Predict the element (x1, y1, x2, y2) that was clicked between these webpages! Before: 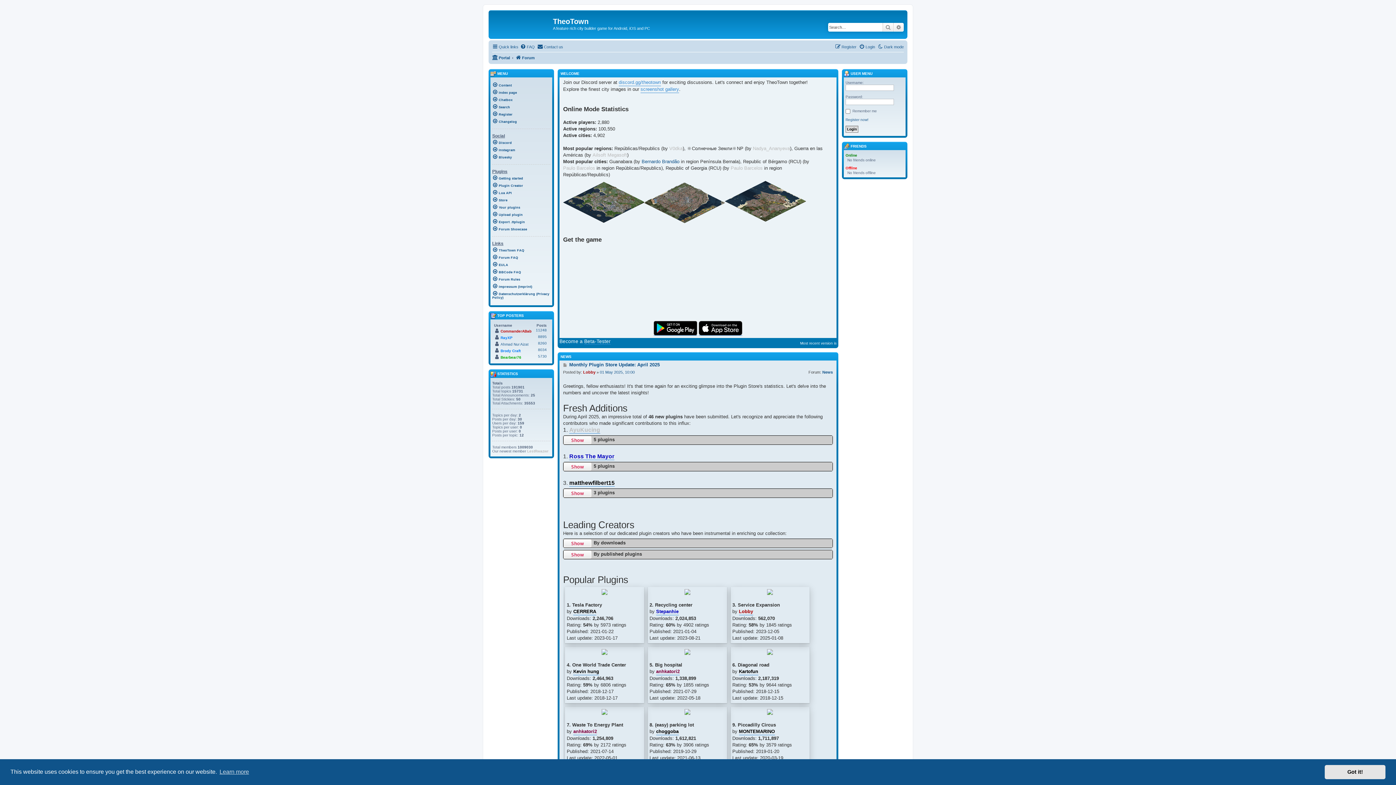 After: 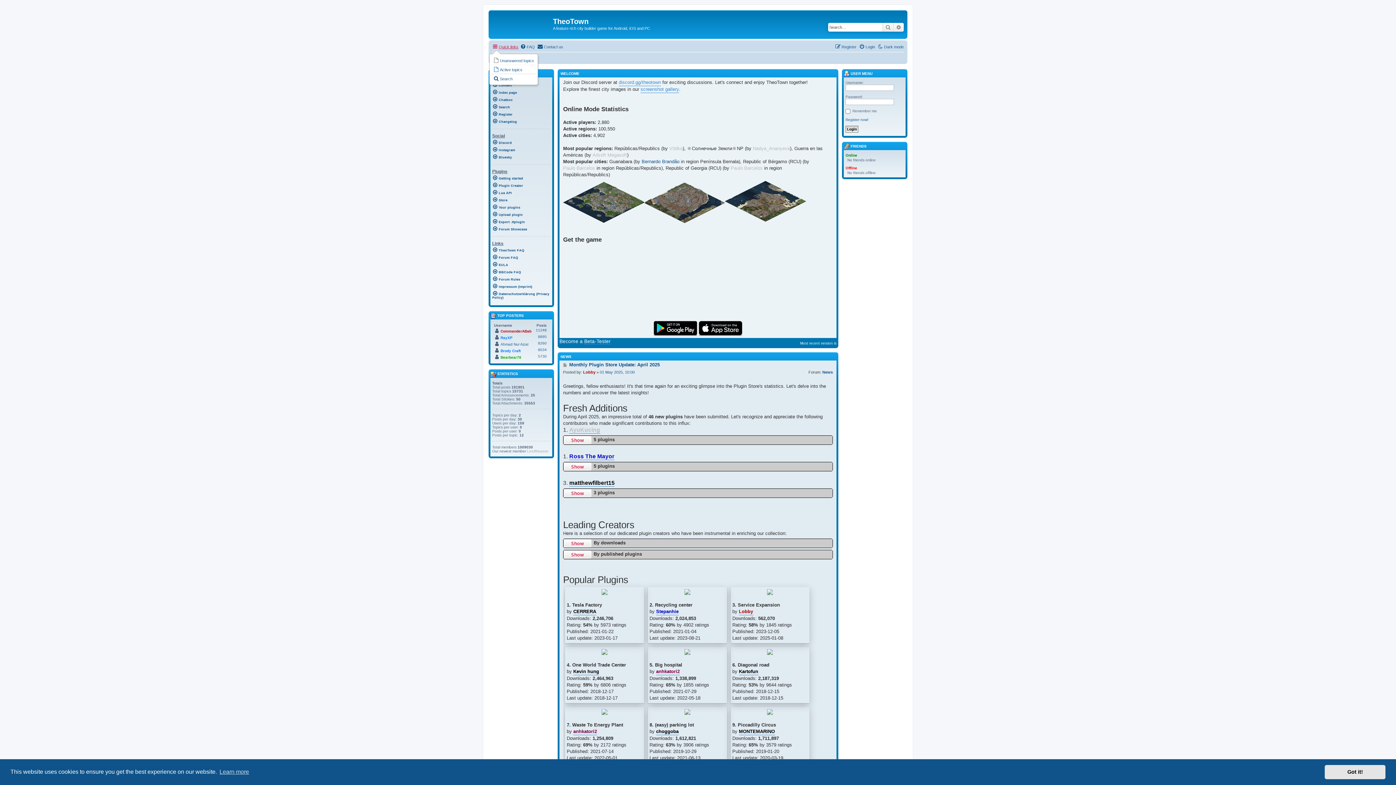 Action: label: Quick links bbox: (492, 42, 518, 51)